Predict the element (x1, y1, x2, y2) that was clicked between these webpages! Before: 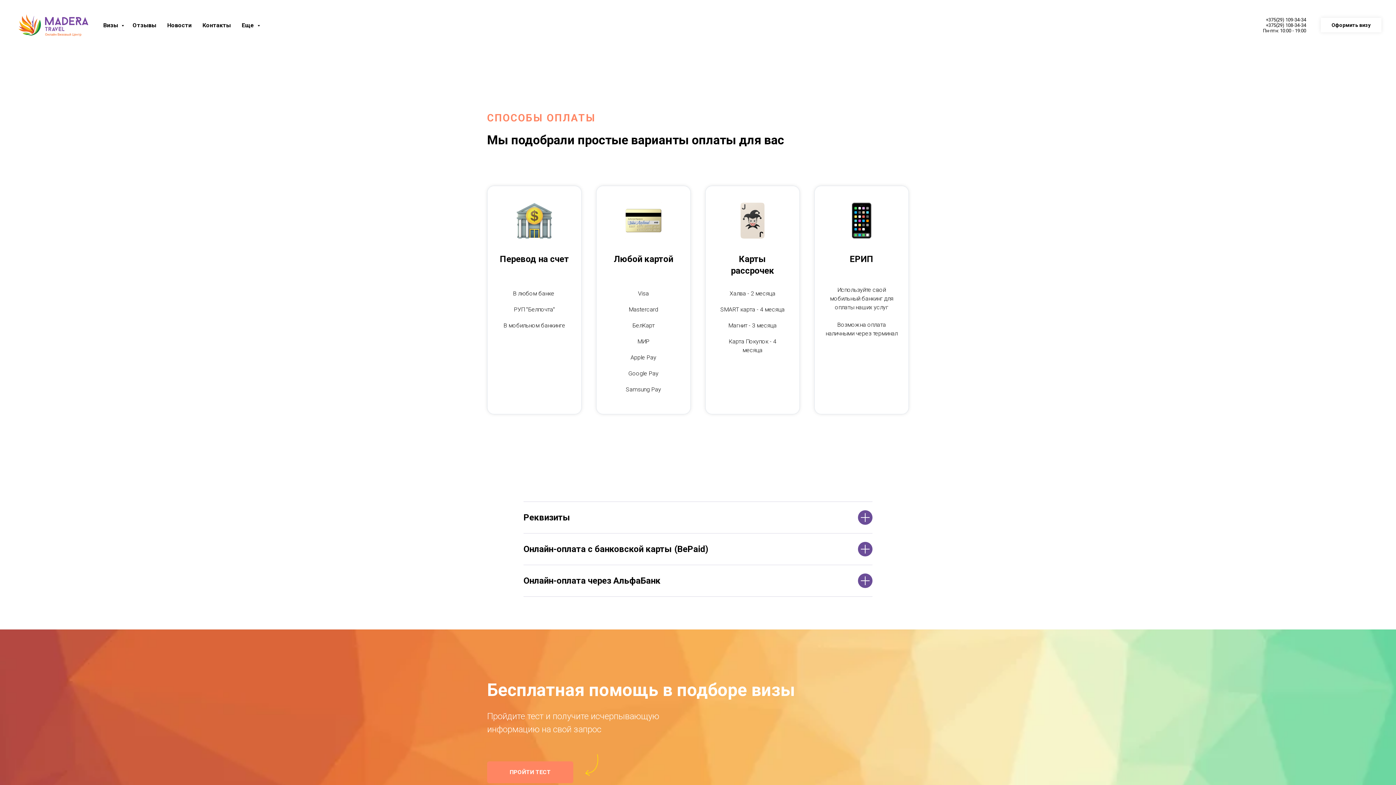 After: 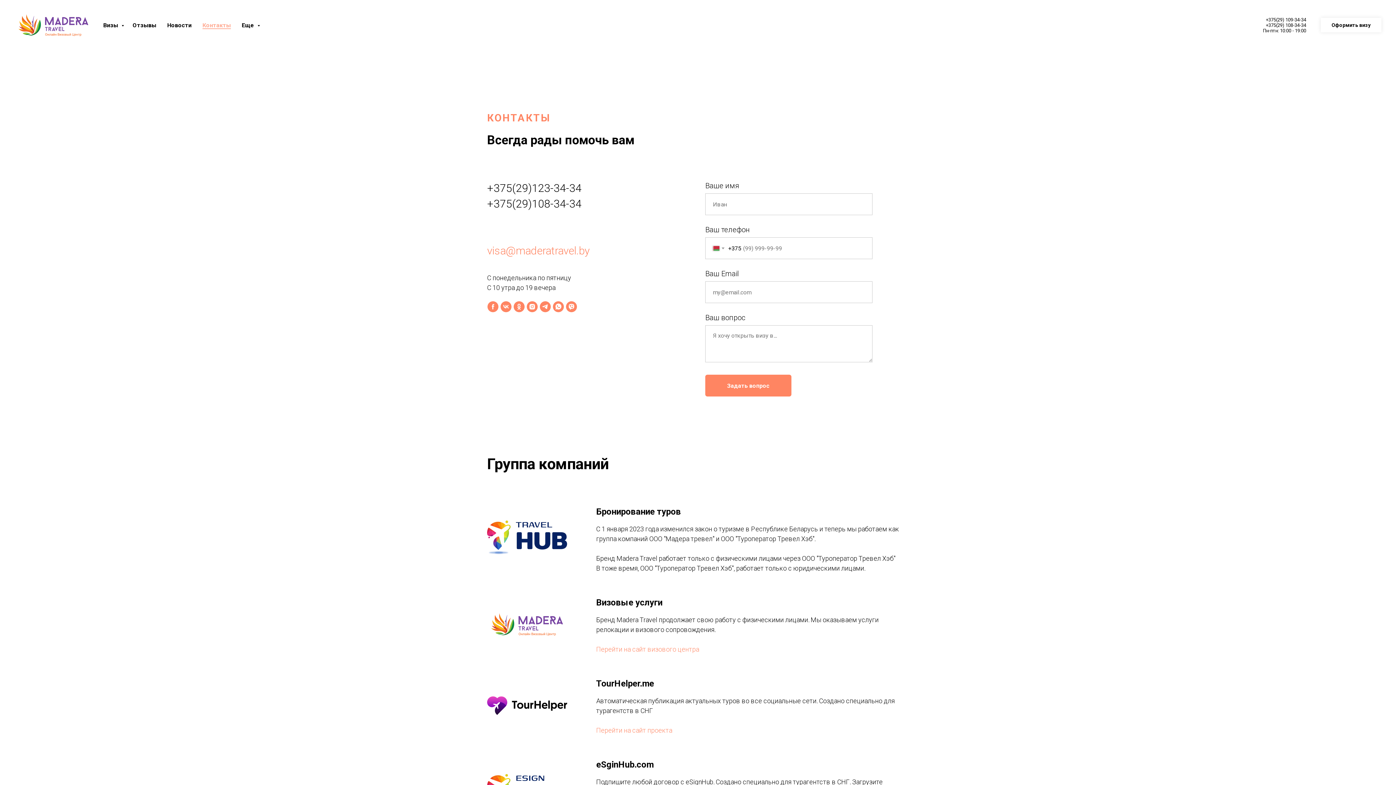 Action: label: Контакты bbox: (202, 21, 230, 28)